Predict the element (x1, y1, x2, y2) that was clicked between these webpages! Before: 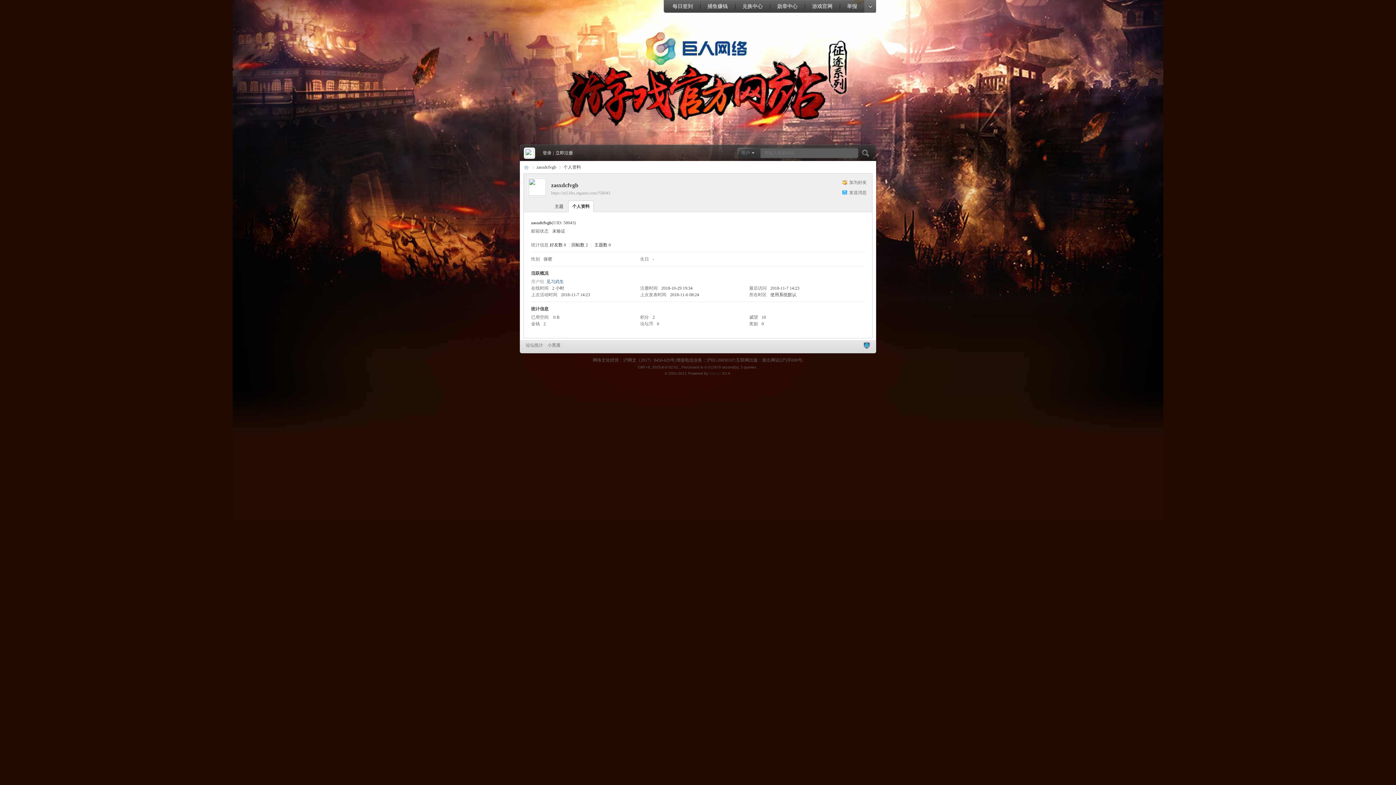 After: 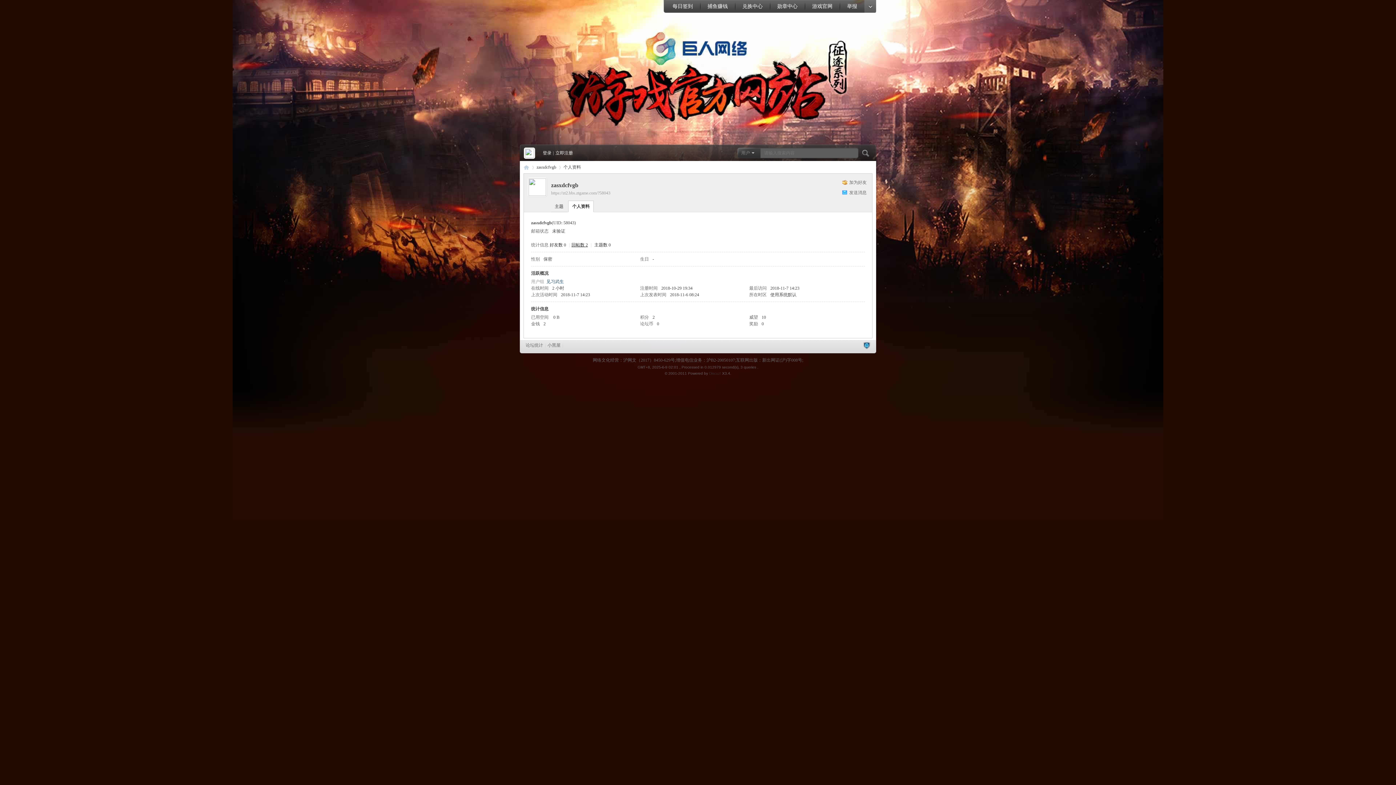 Action: label: 回帖数 2 bbox: (571, 242, 588, 247)